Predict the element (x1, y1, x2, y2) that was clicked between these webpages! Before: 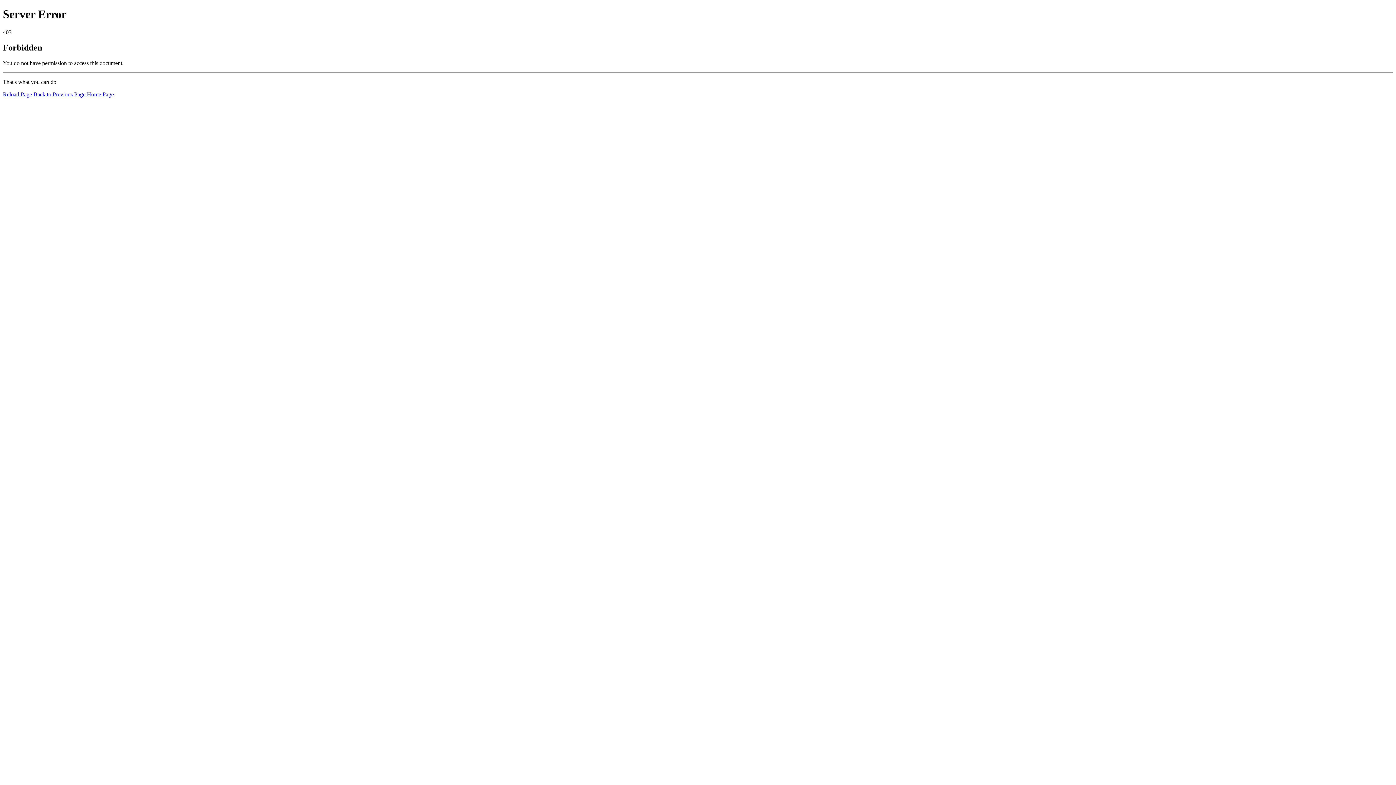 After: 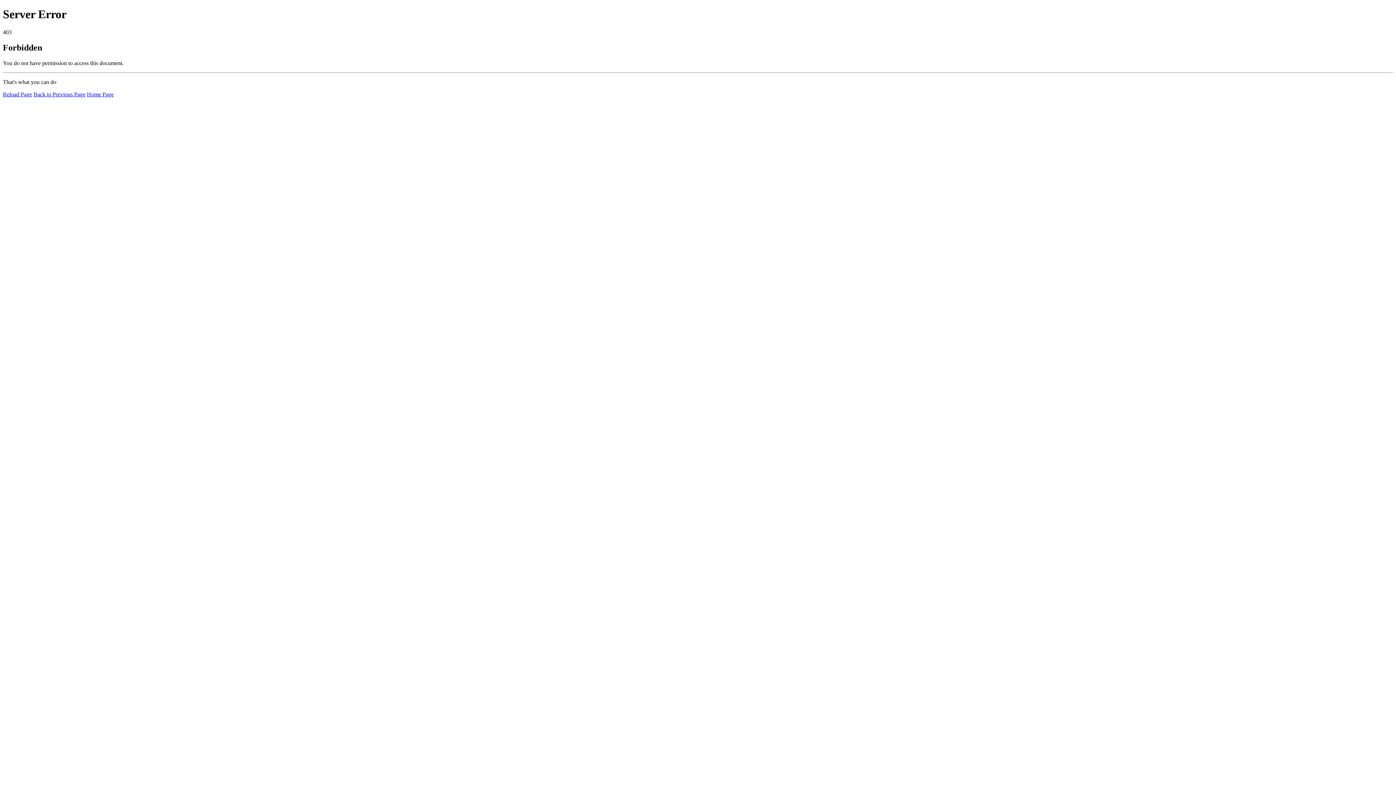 Action: bbox: (2, 91, 32, 97) label: Reload Page